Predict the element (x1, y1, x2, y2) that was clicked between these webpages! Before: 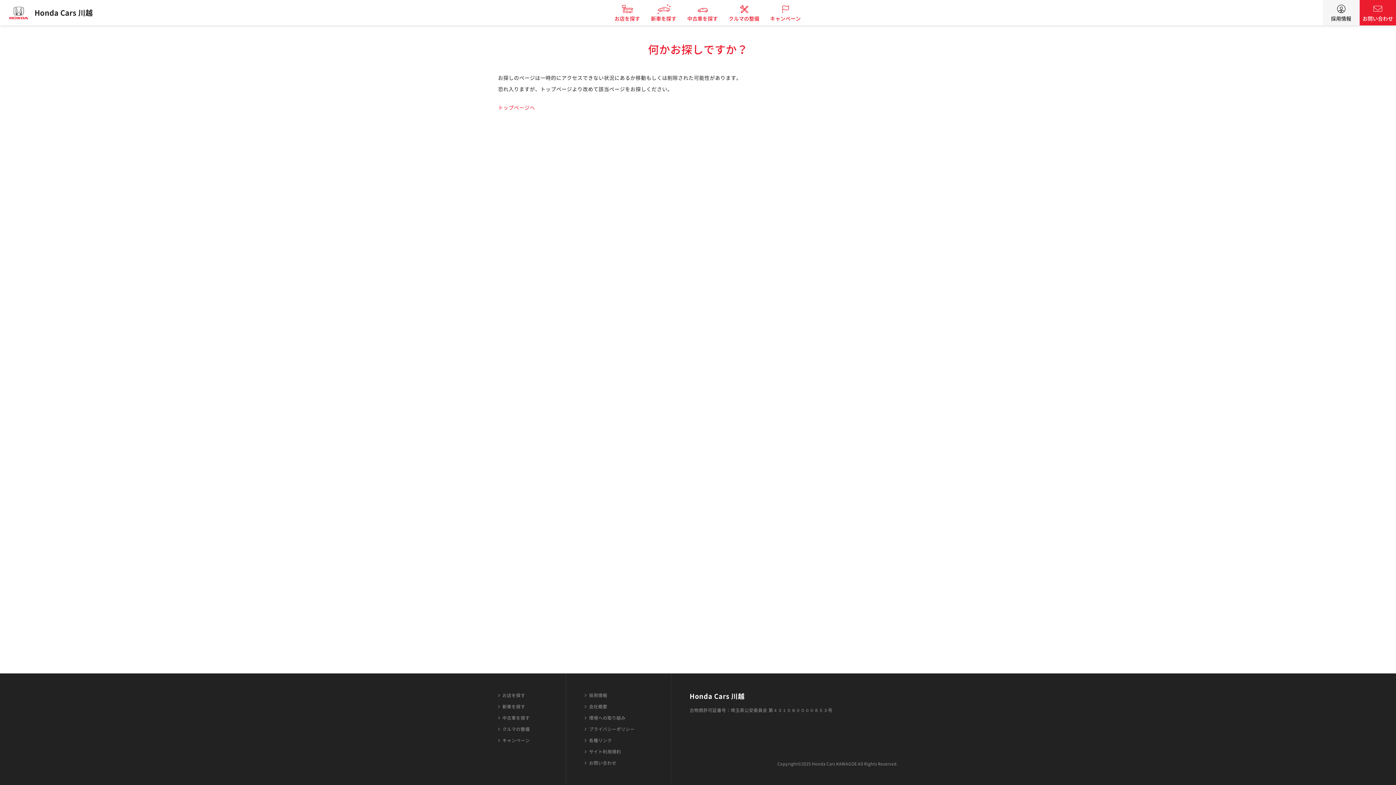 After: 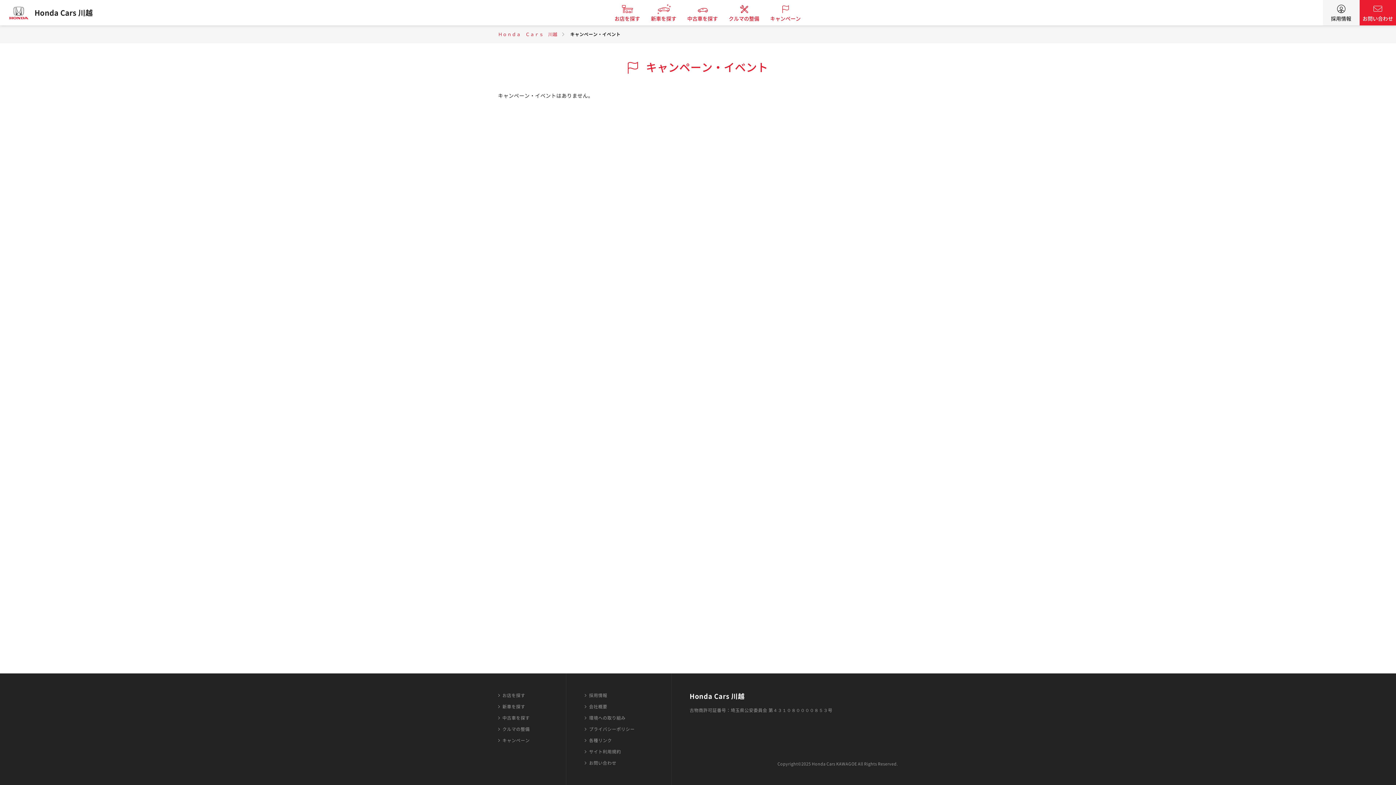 Action: label: キャンペーン bbox: (764, 0, 806, 25)